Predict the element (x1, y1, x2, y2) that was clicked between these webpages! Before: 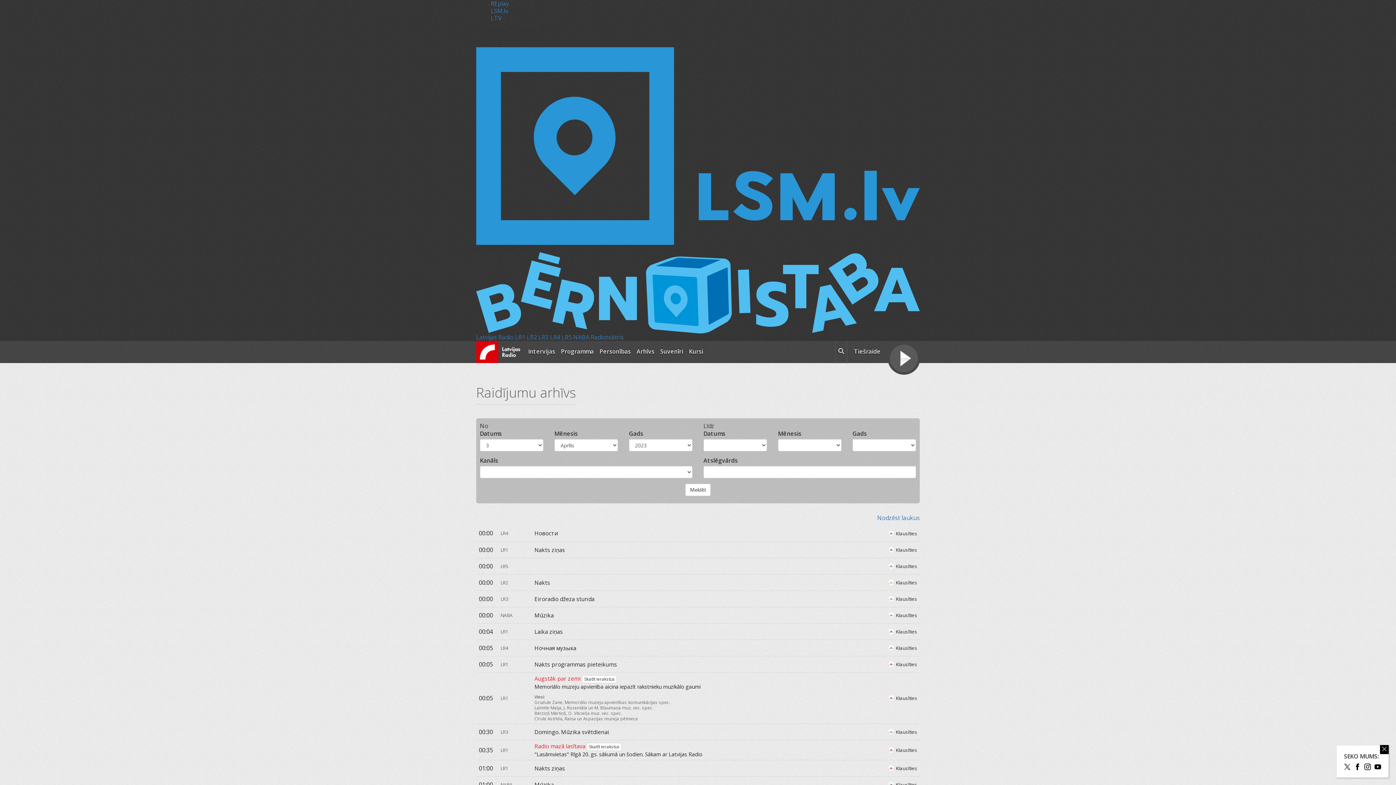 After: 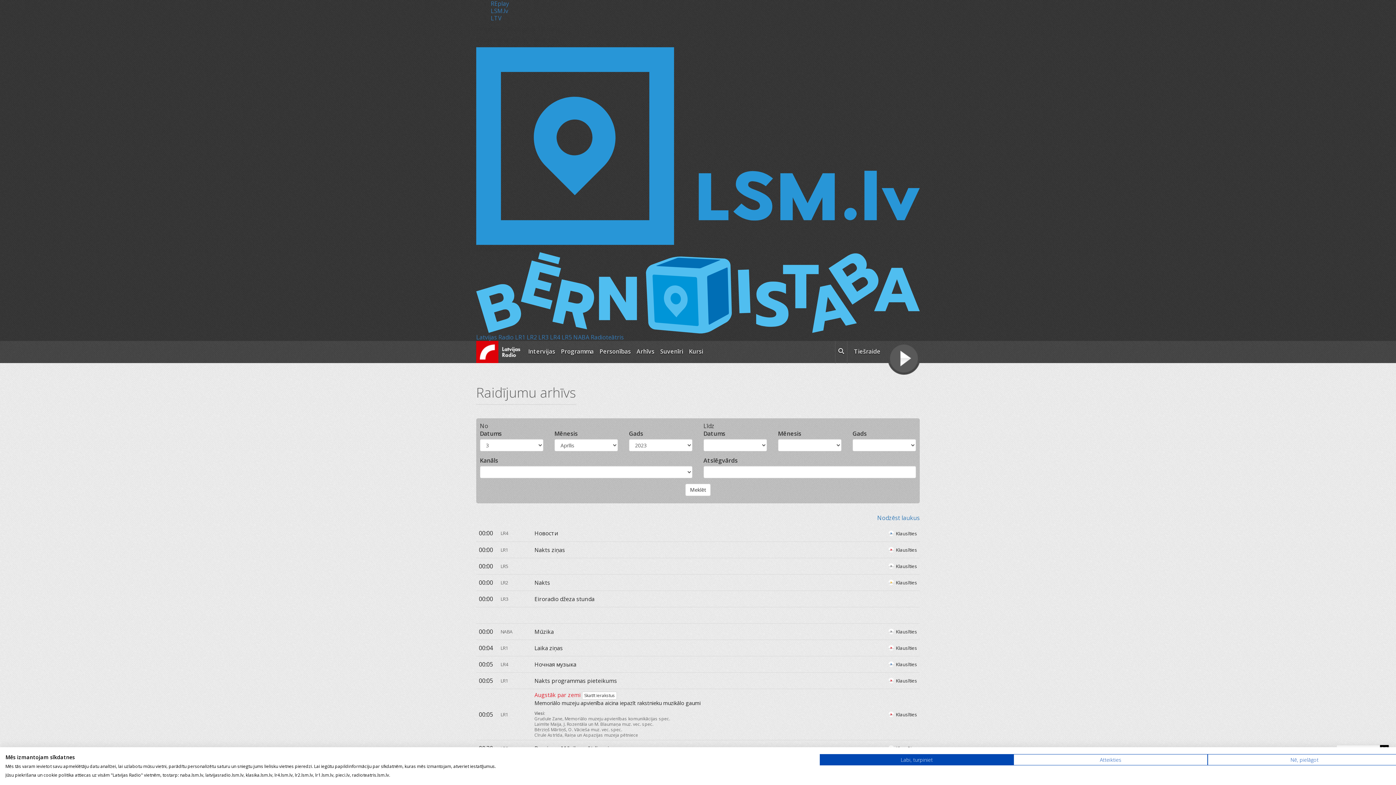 Action: label: Klausīties bbox: (888, 596, 917, 602)